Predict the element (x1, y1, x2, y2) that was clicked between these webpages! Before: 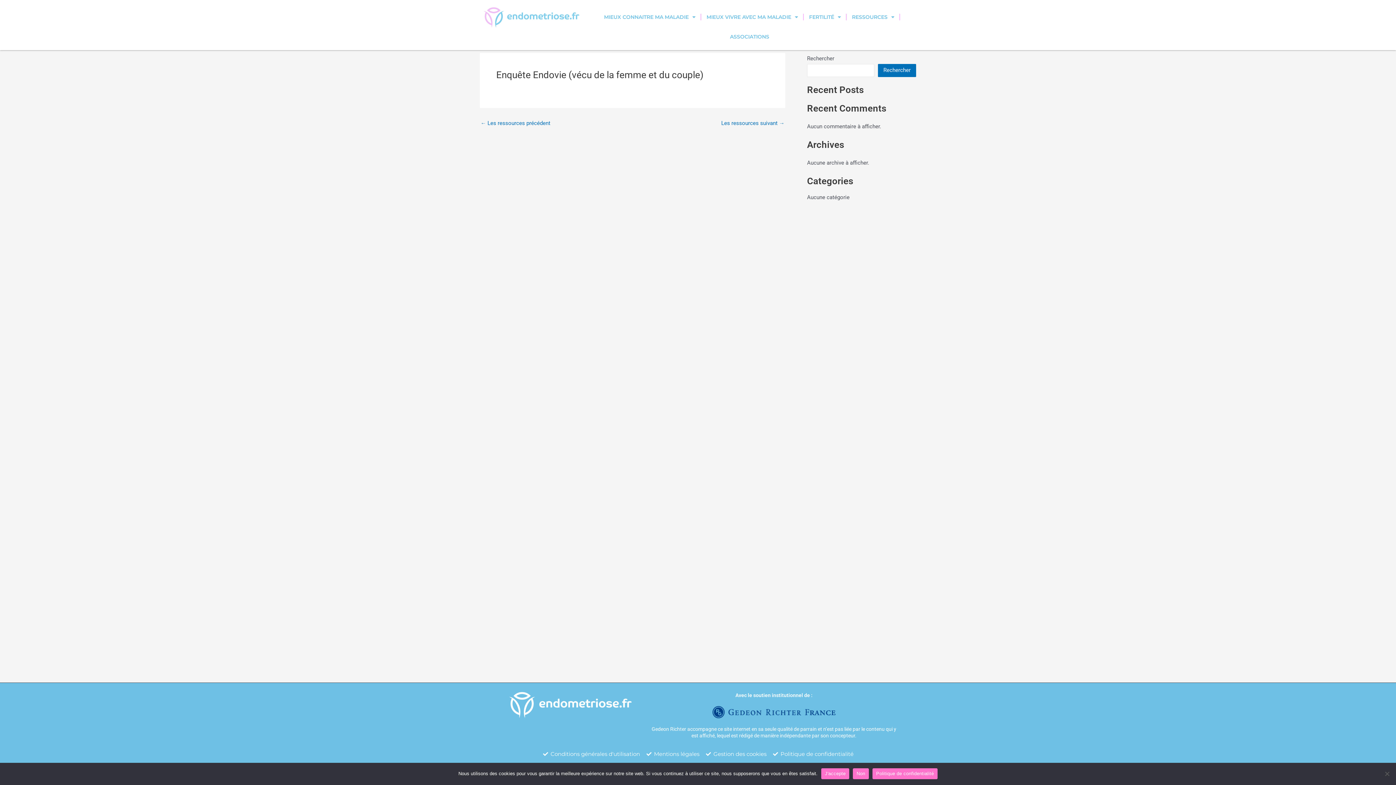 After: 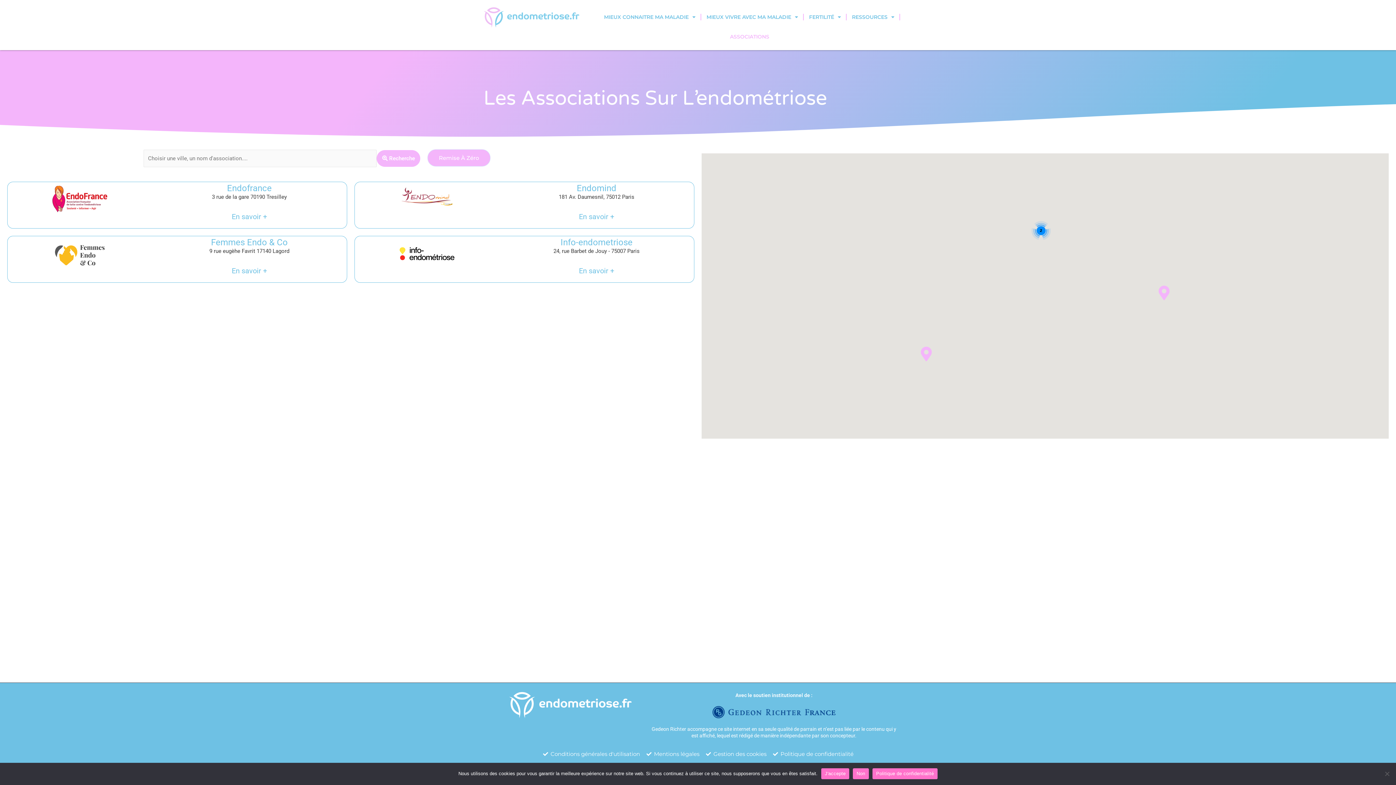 Action: bbox: (725, 26, 774, 46) label: ASSOCIATIONS